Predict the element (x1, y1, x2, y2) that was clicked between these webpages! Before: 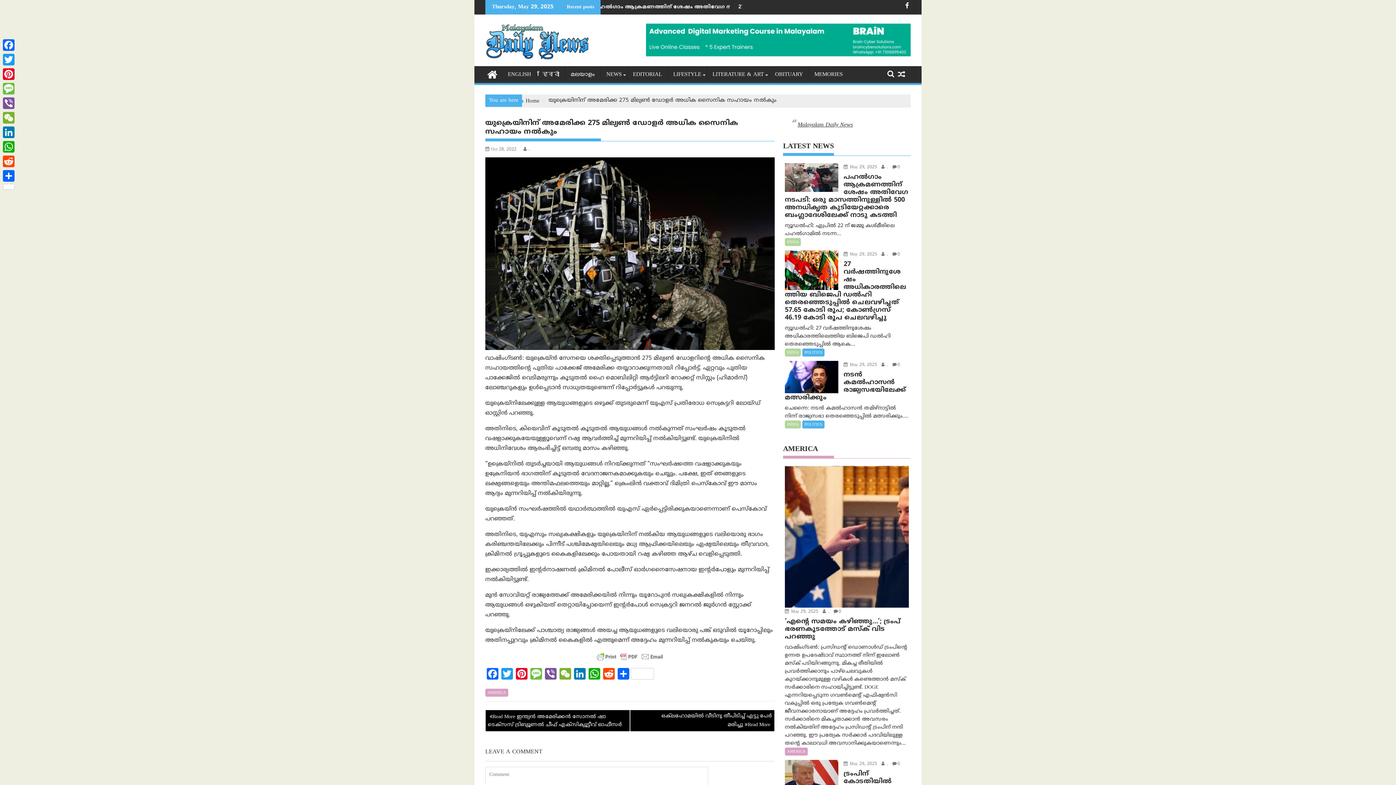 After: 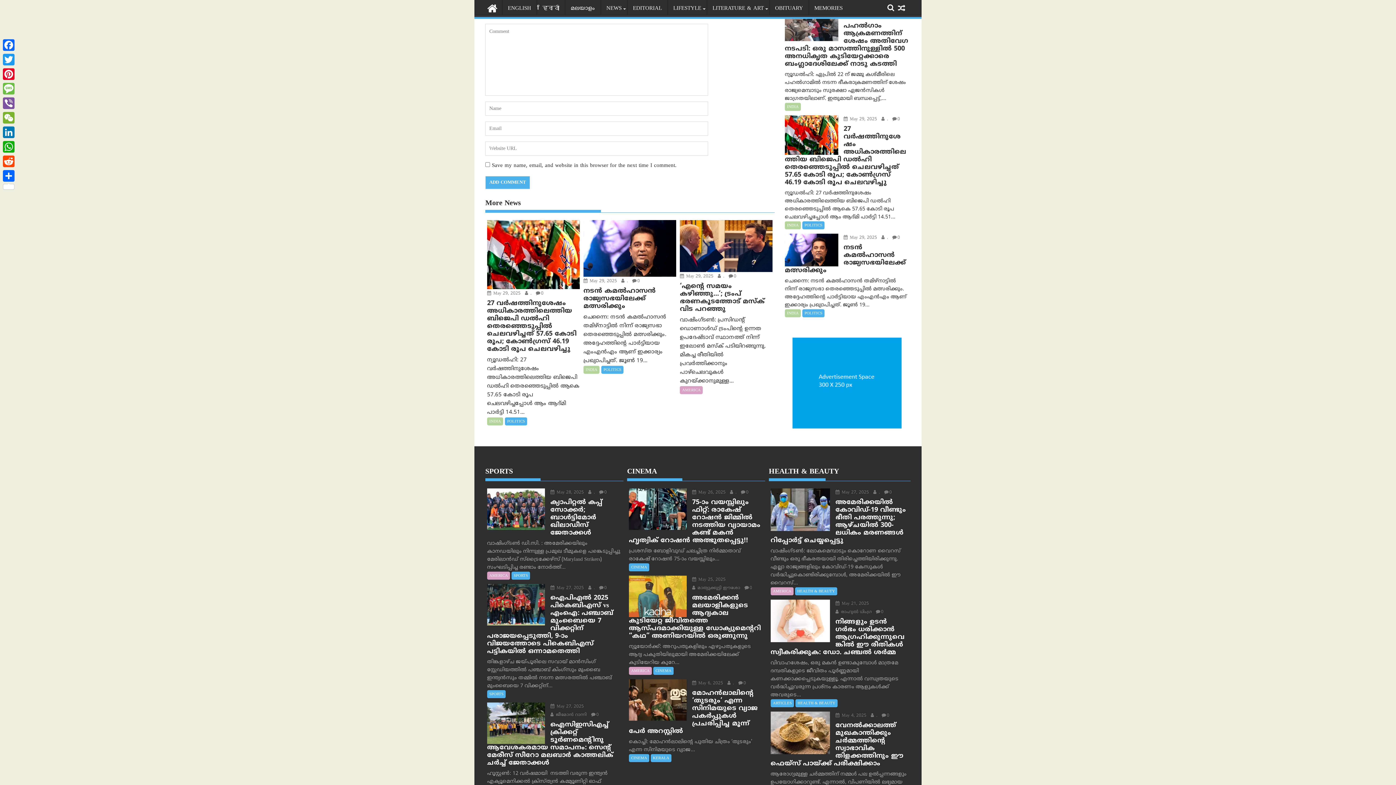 Action: bbox: (892, 164, 900, 170) label: 0